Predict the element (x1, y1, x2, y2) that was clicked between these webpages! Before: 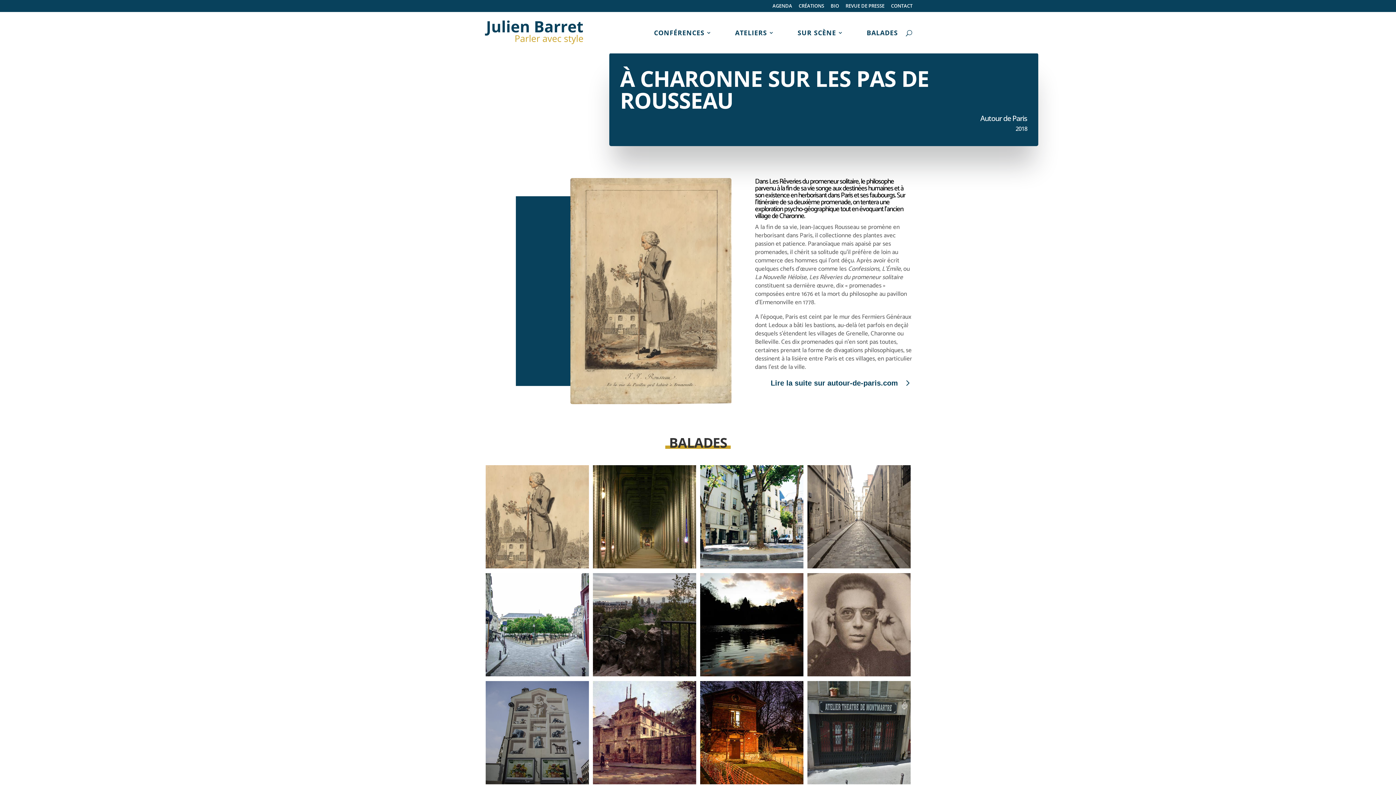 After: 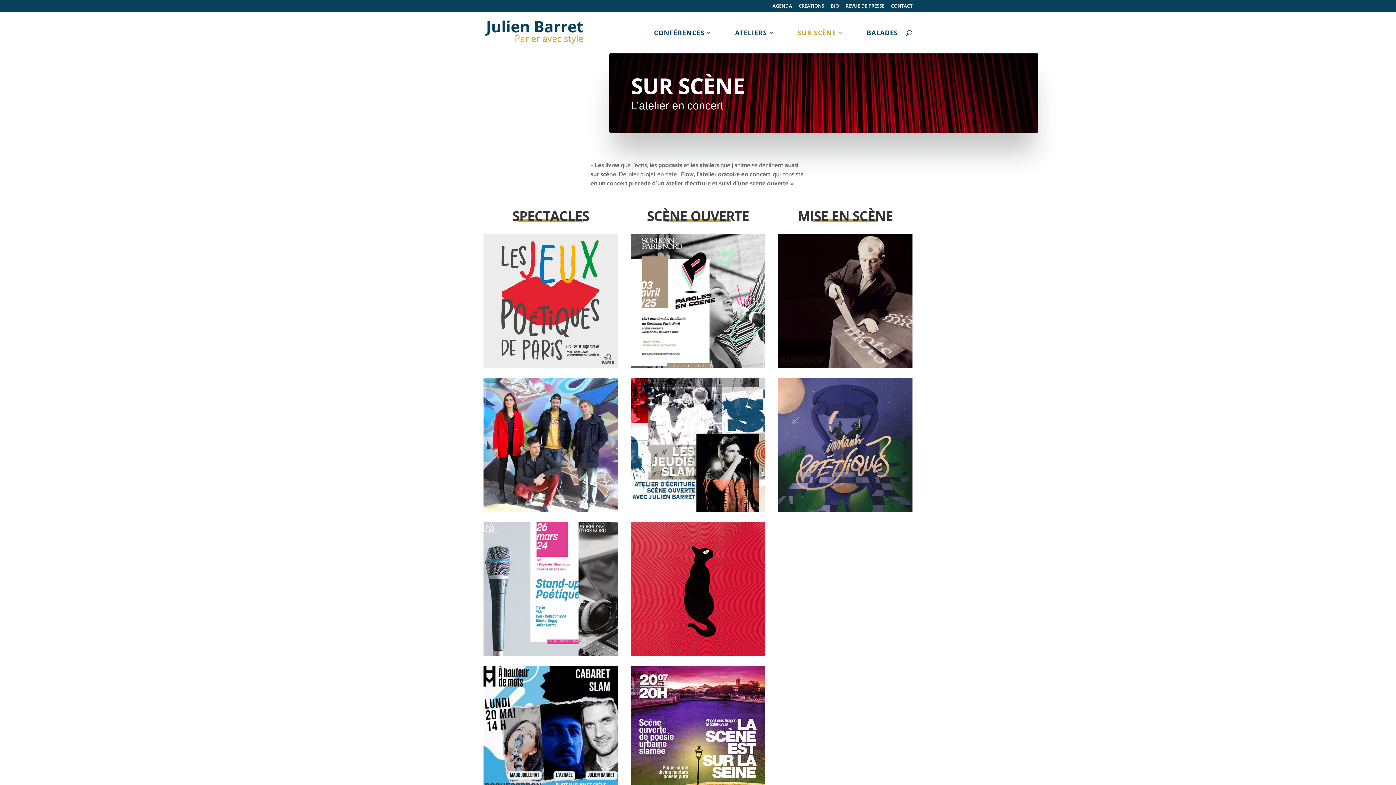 Action: bbox: (797, 30, 843, 53) label: SUR SCÈNE